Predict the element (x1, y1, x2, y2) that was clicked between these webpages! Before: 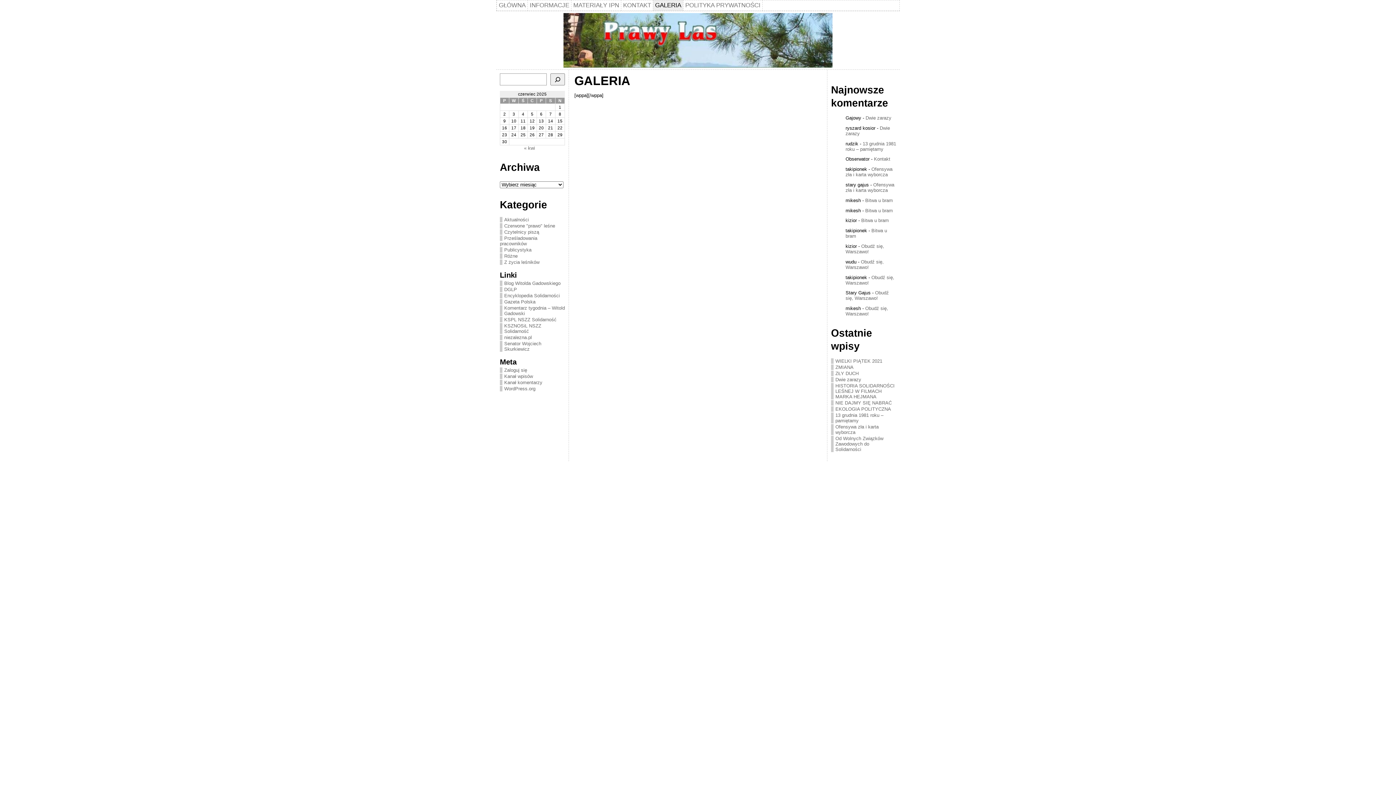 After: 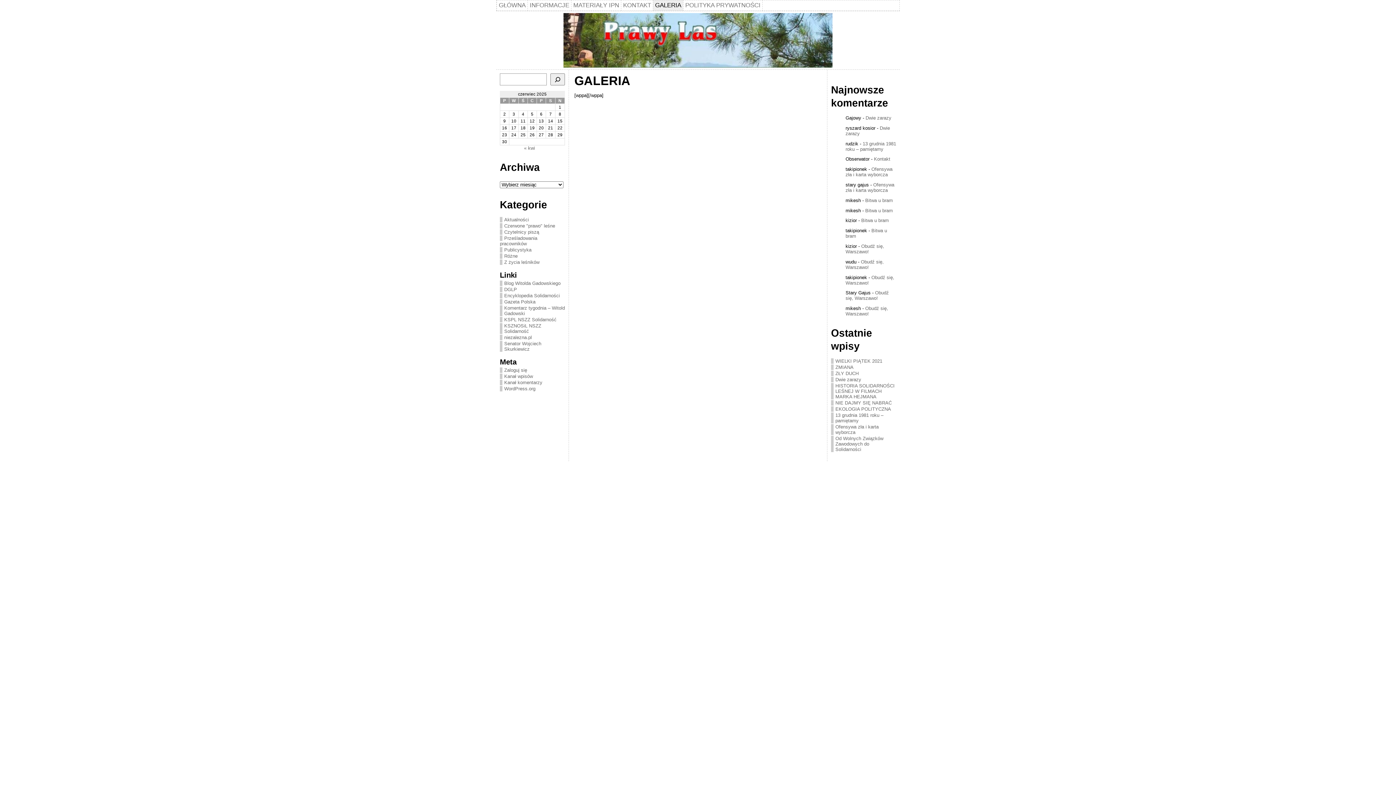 Action: bbox: (653, 0, 683, 10) label: GALERIA